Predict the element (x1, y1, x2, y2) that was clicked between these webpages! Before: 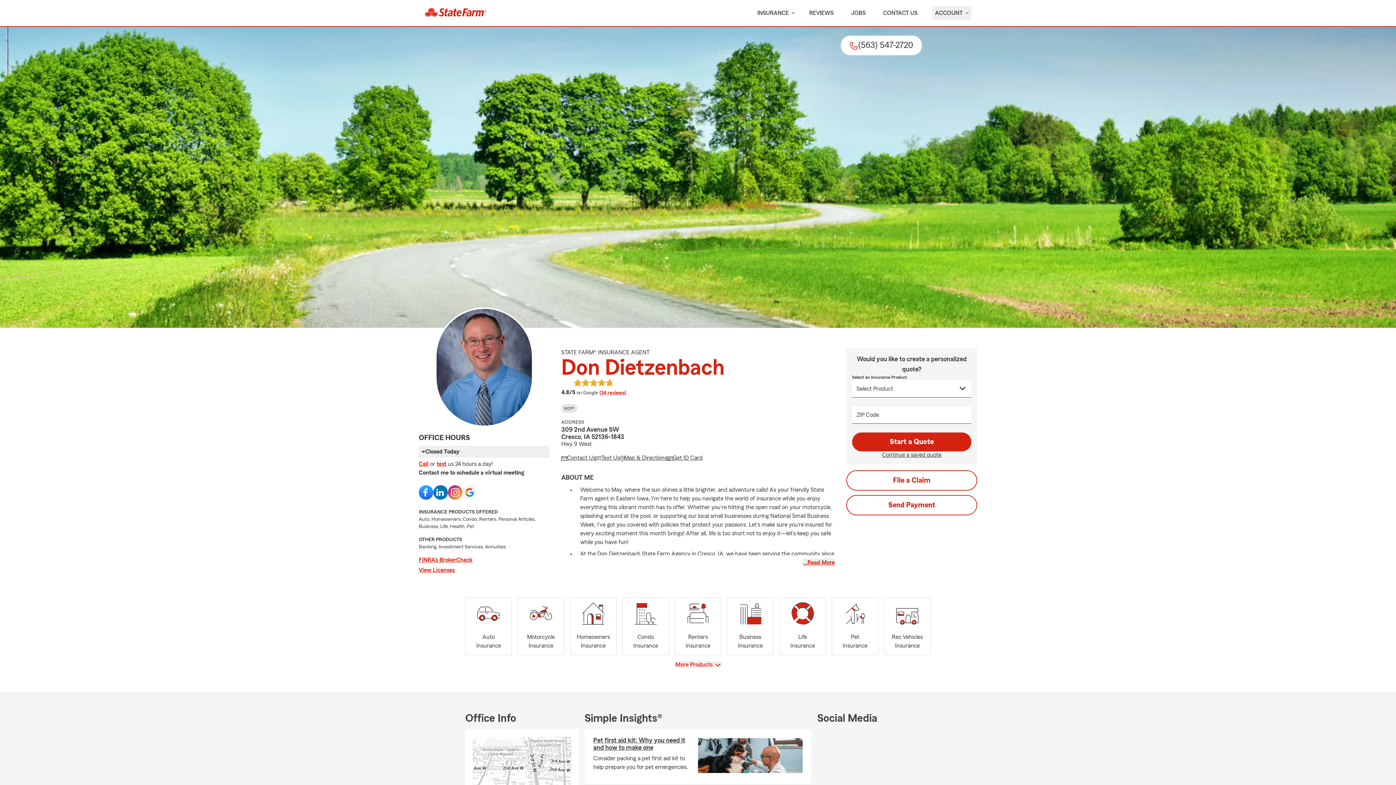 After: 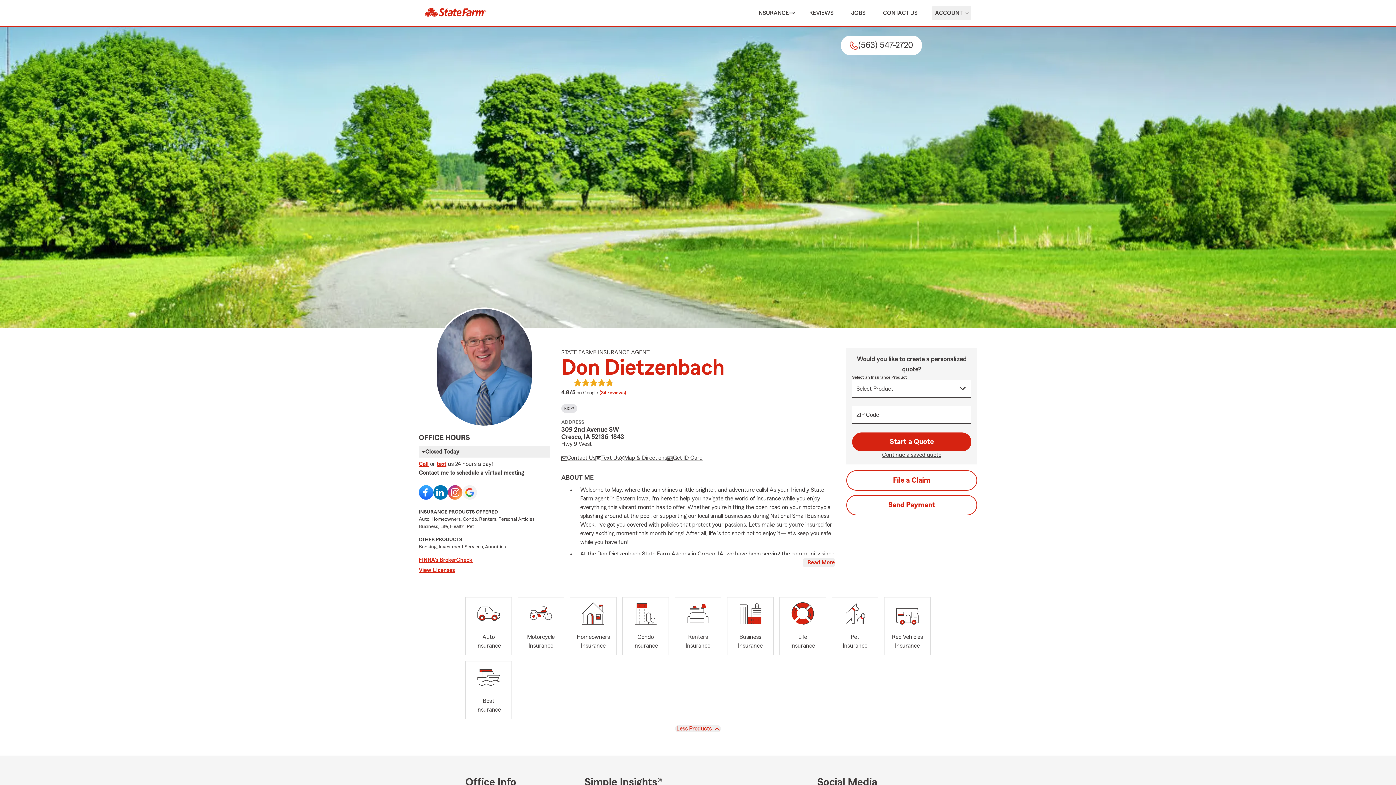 Action: bbox: (674, 661, 722, 668) label: View
More Products 